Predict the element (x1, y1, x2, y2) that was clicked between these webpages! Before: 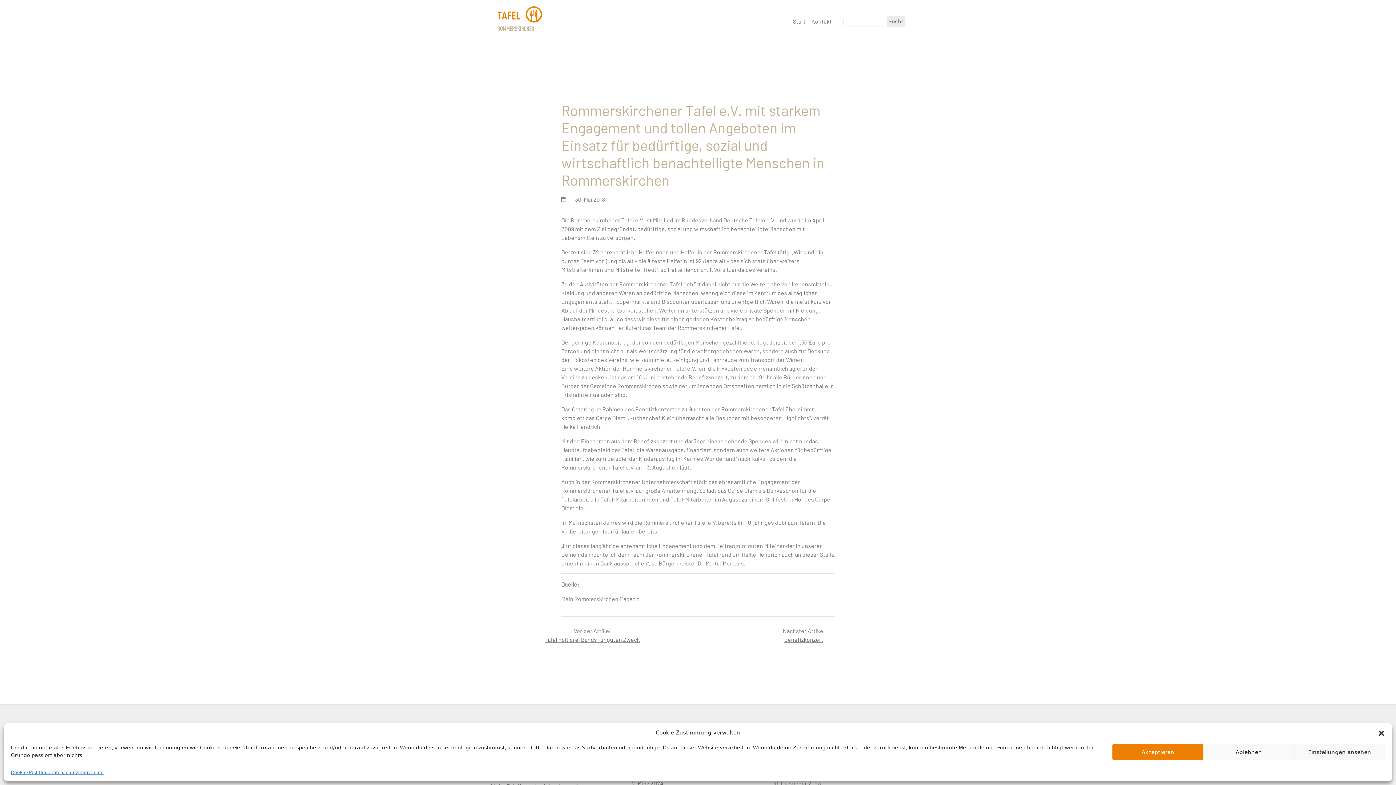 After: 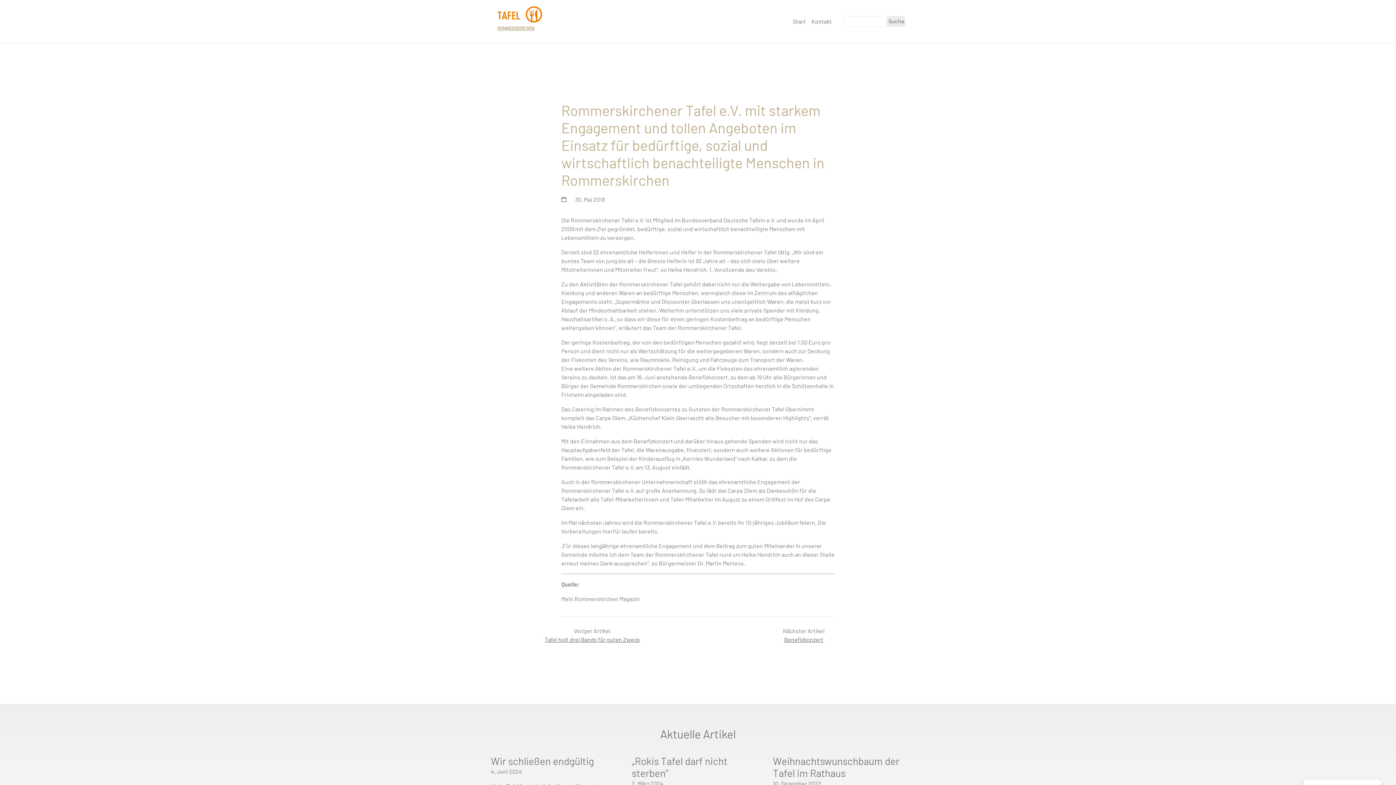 Action: label: Dialog schließen bbox: (1378, 729, 1385, 736)